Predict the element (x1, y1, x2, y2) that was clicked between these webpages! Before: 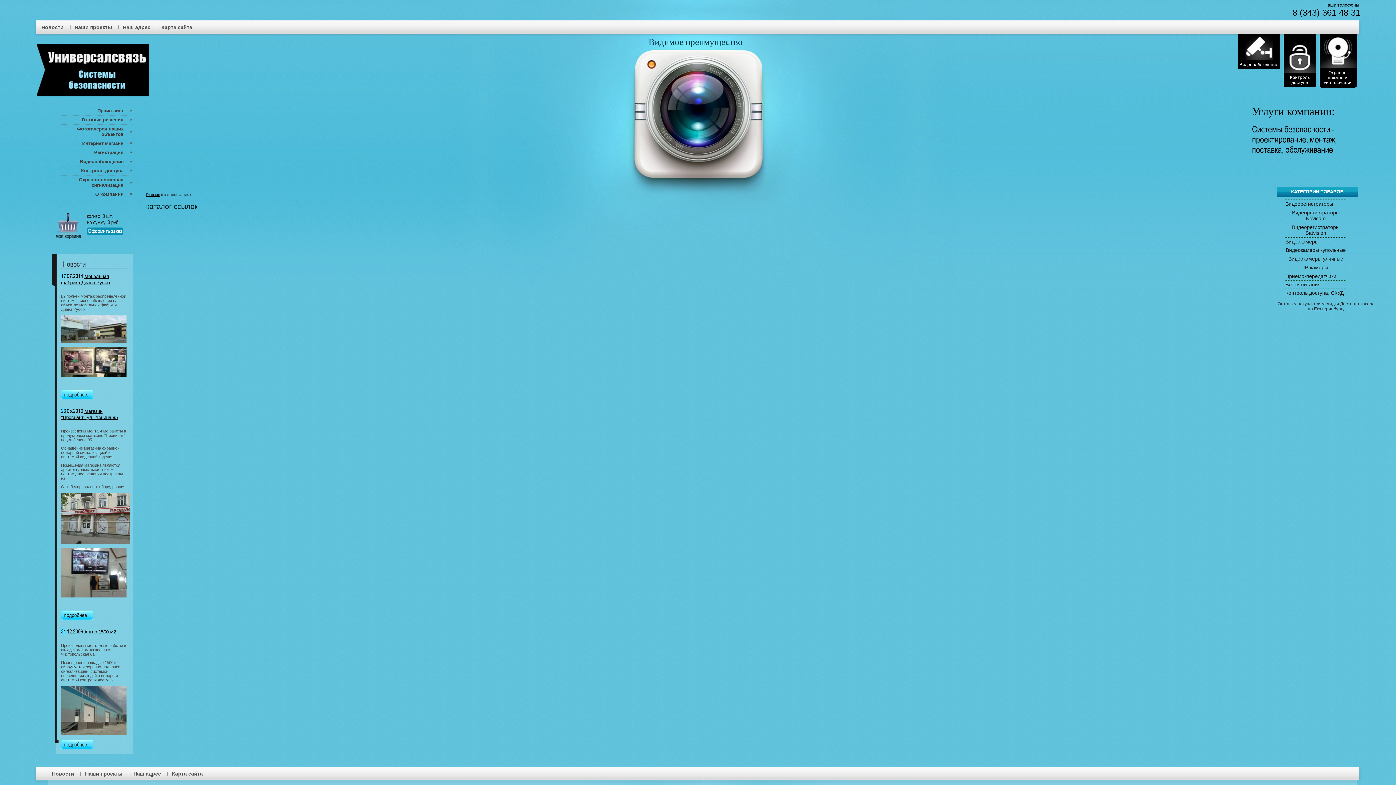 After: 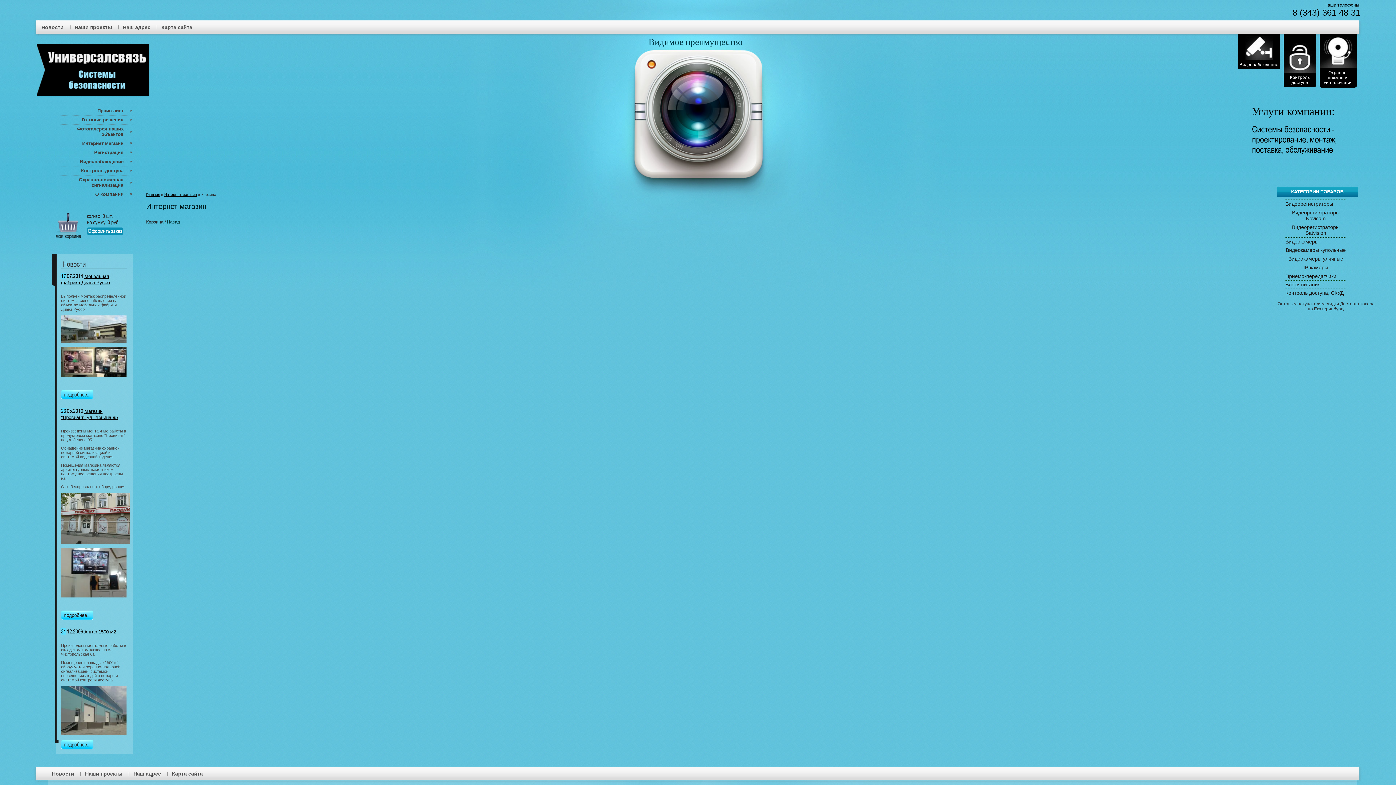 Action: label: Оформить заказ bbox: (86, 227, 123, 234)